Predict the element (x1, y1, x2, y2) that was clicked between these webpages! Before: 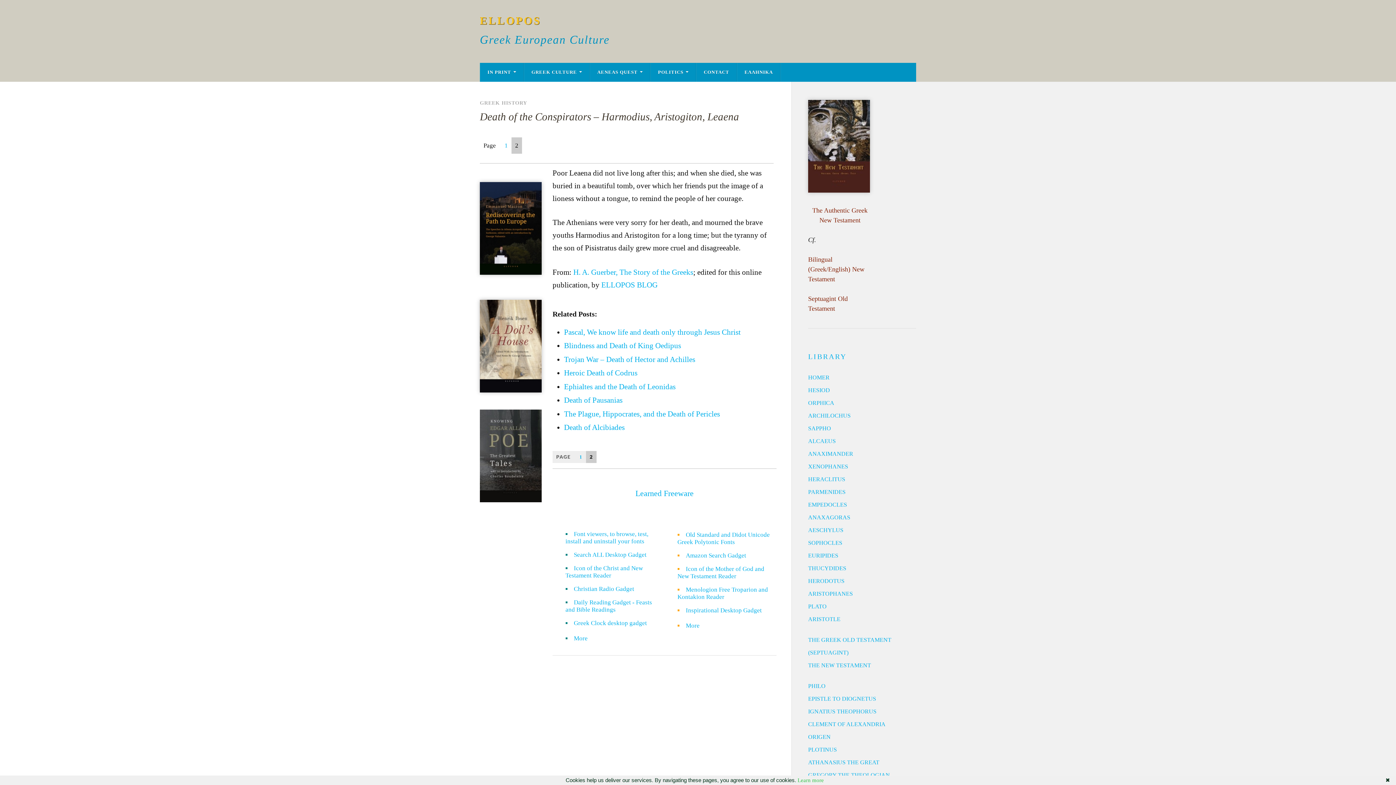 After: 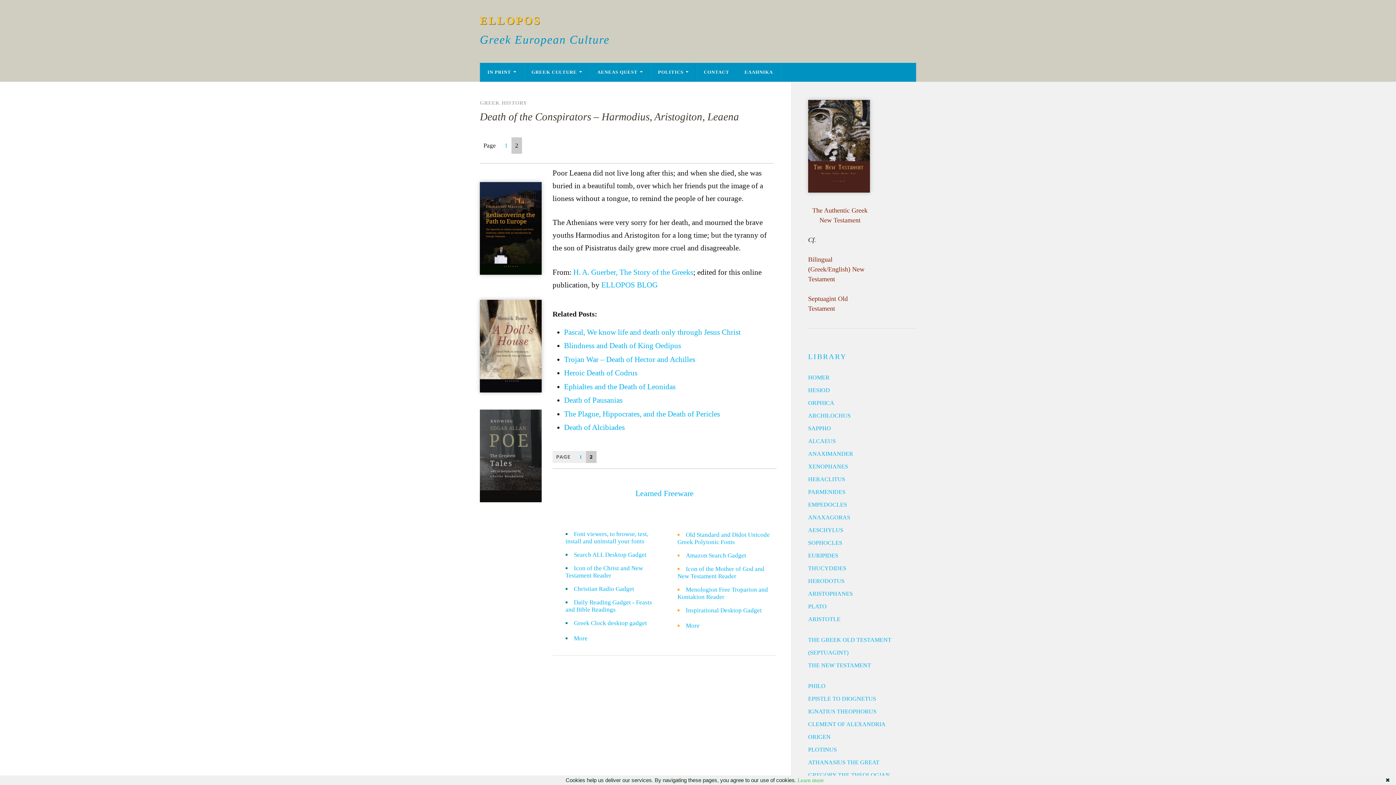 Action: bbox: (565, 599, 652, 613) label: Daily Reading Gadget - Feasts and Bible Readings